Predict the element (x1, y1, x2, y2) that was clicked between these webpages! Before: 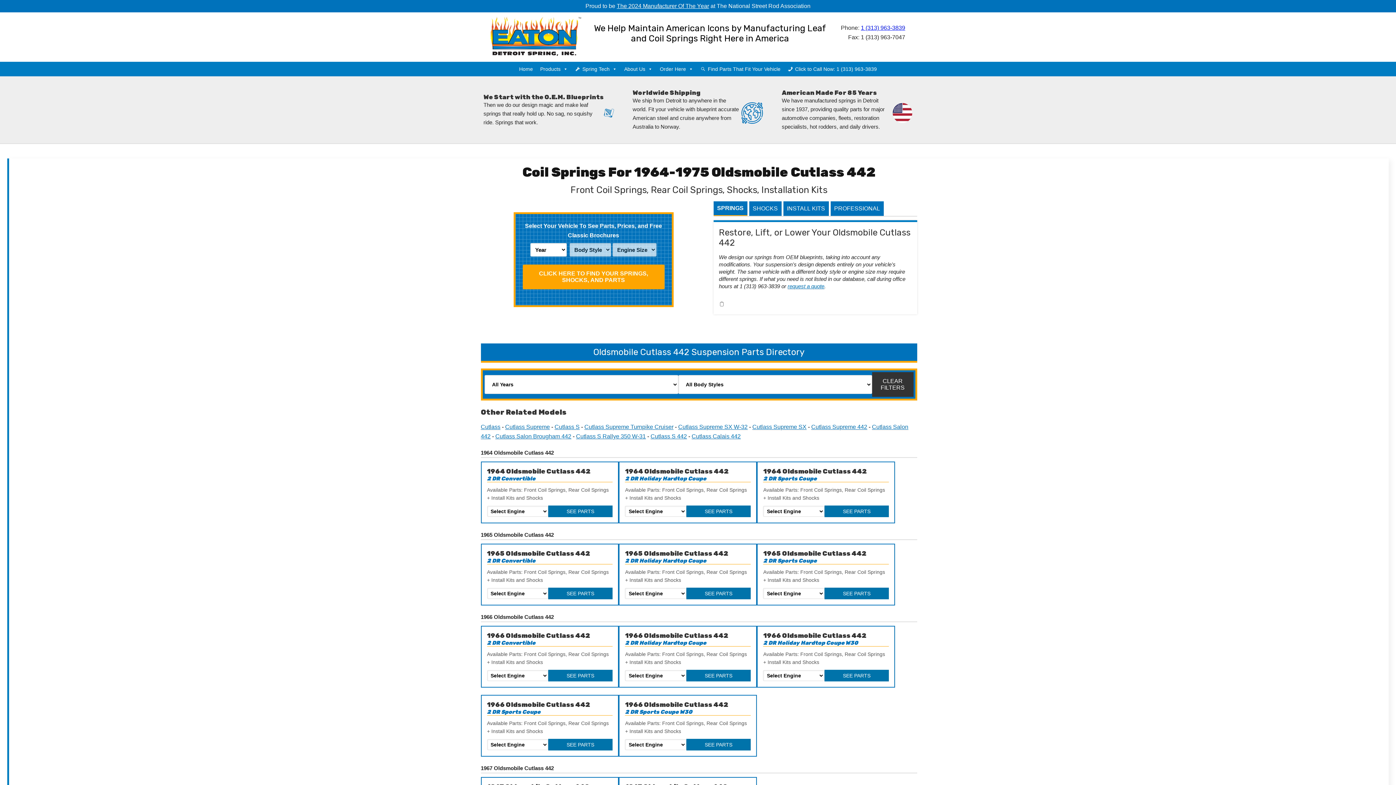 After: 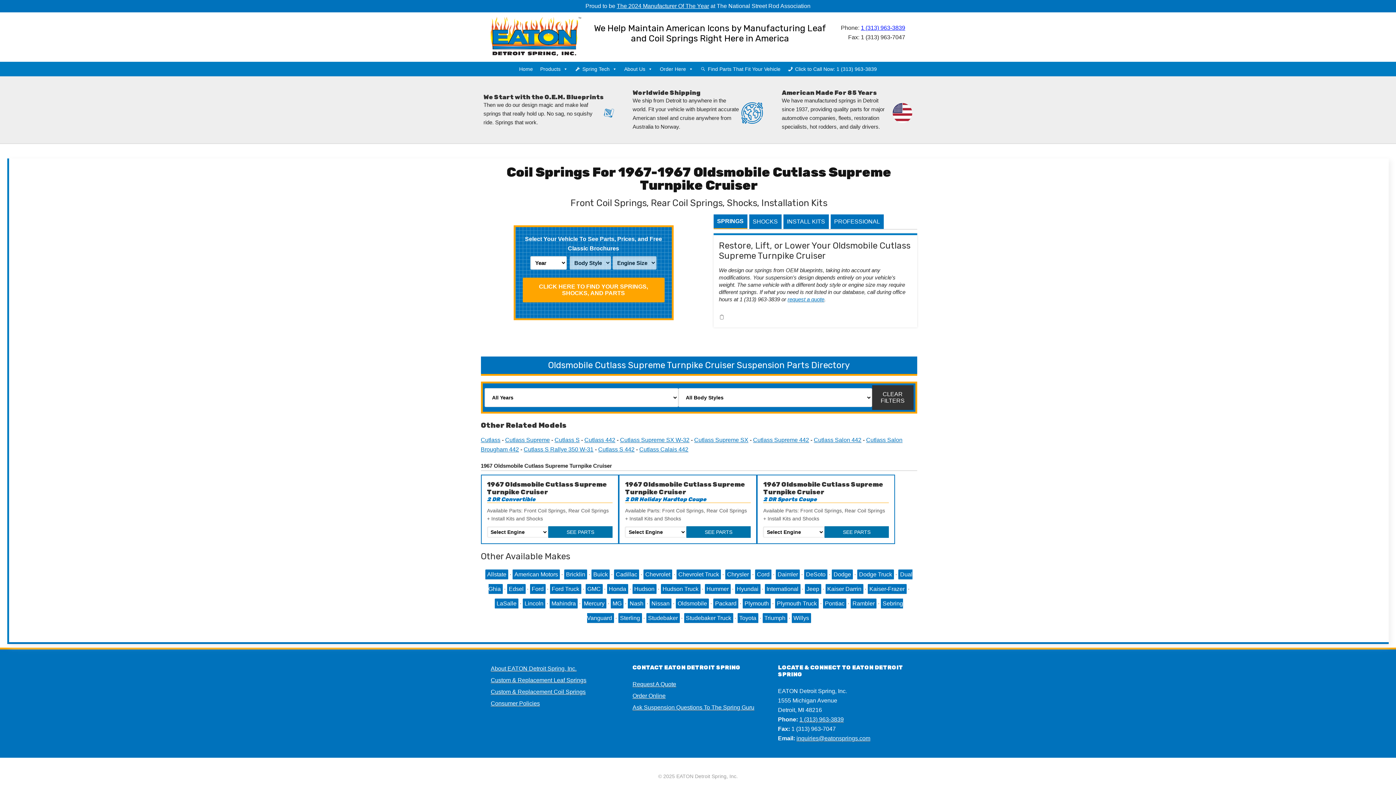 Action: label: Cutlass Supreme Turnpike Cruiser bbox: (584, 424, 673, 430)